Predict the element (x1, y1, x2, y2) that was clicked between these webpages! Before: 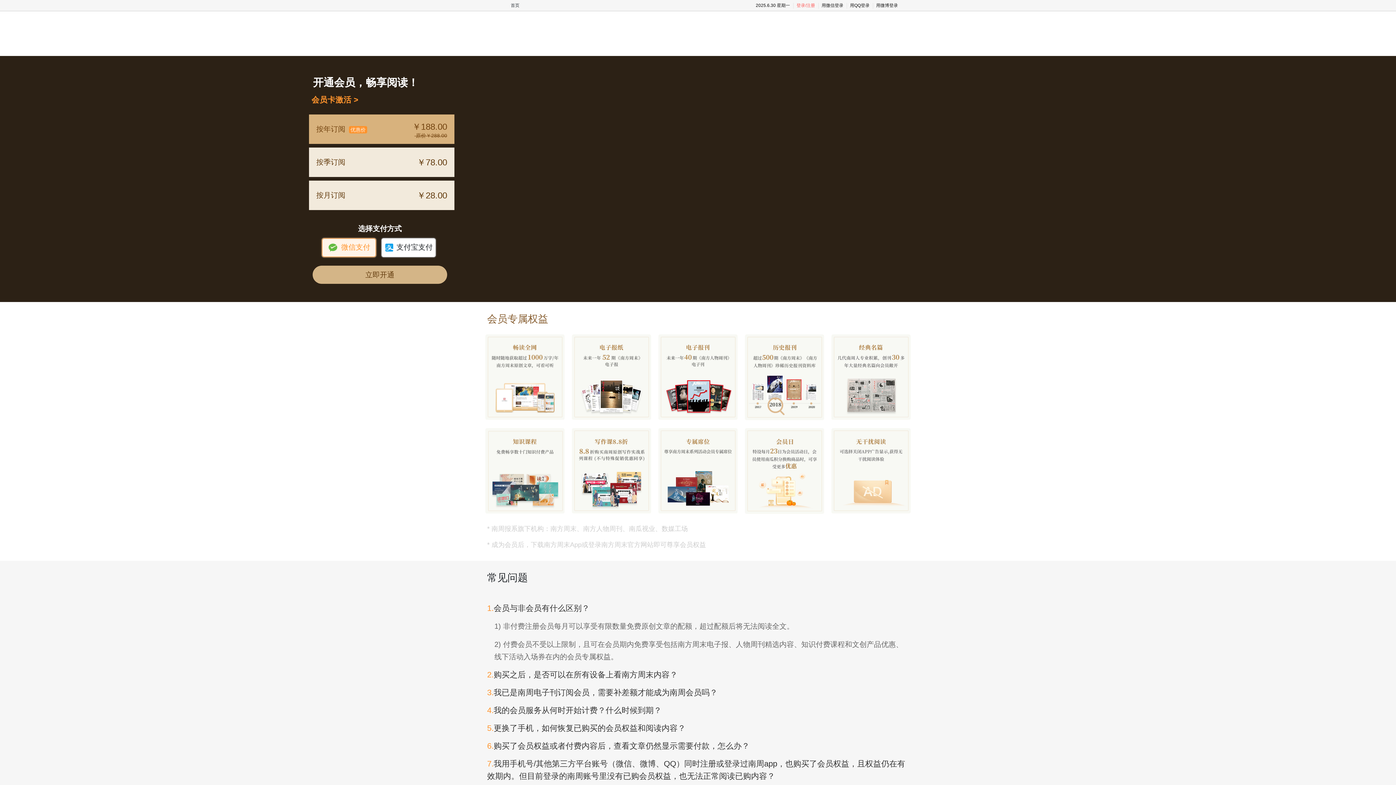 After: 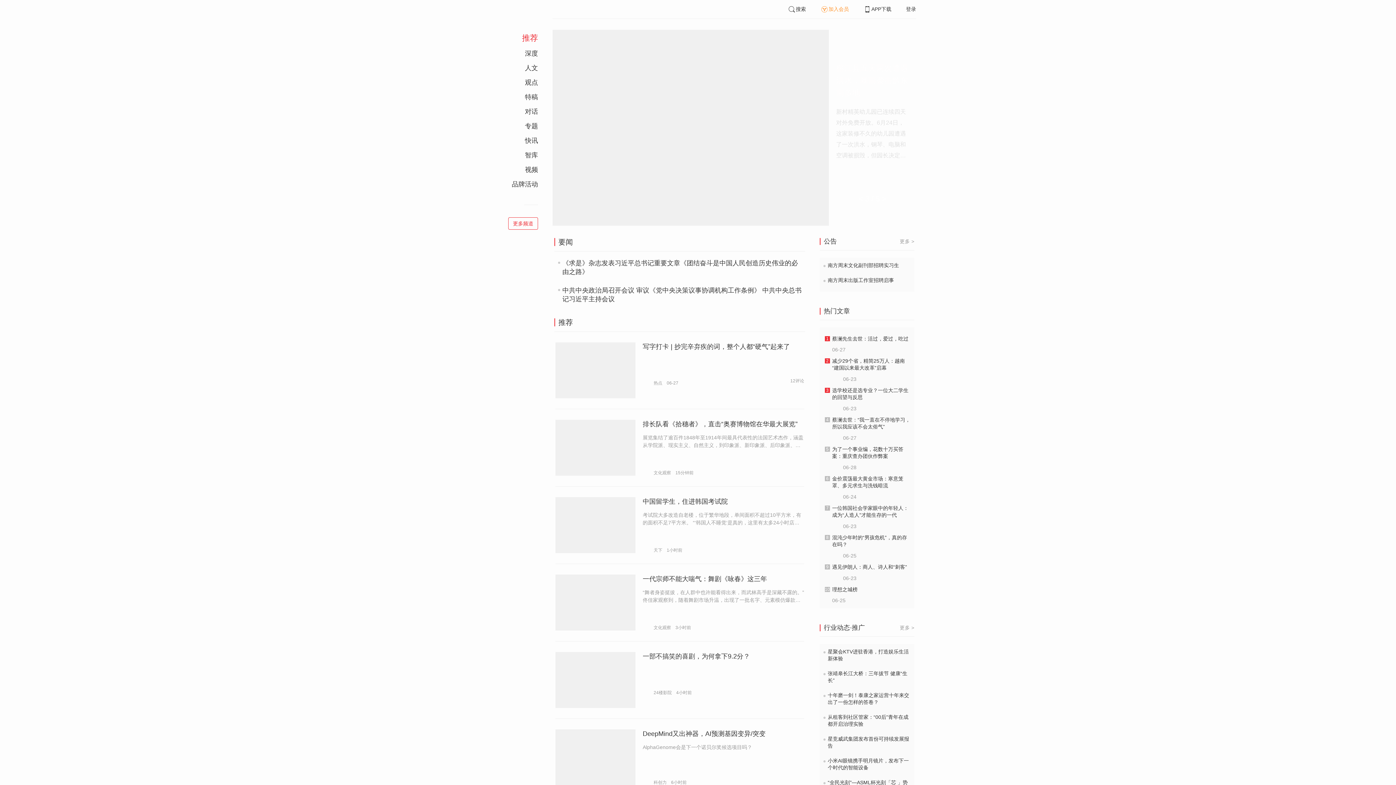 Action: bbox: (660, 22, 736, 45)